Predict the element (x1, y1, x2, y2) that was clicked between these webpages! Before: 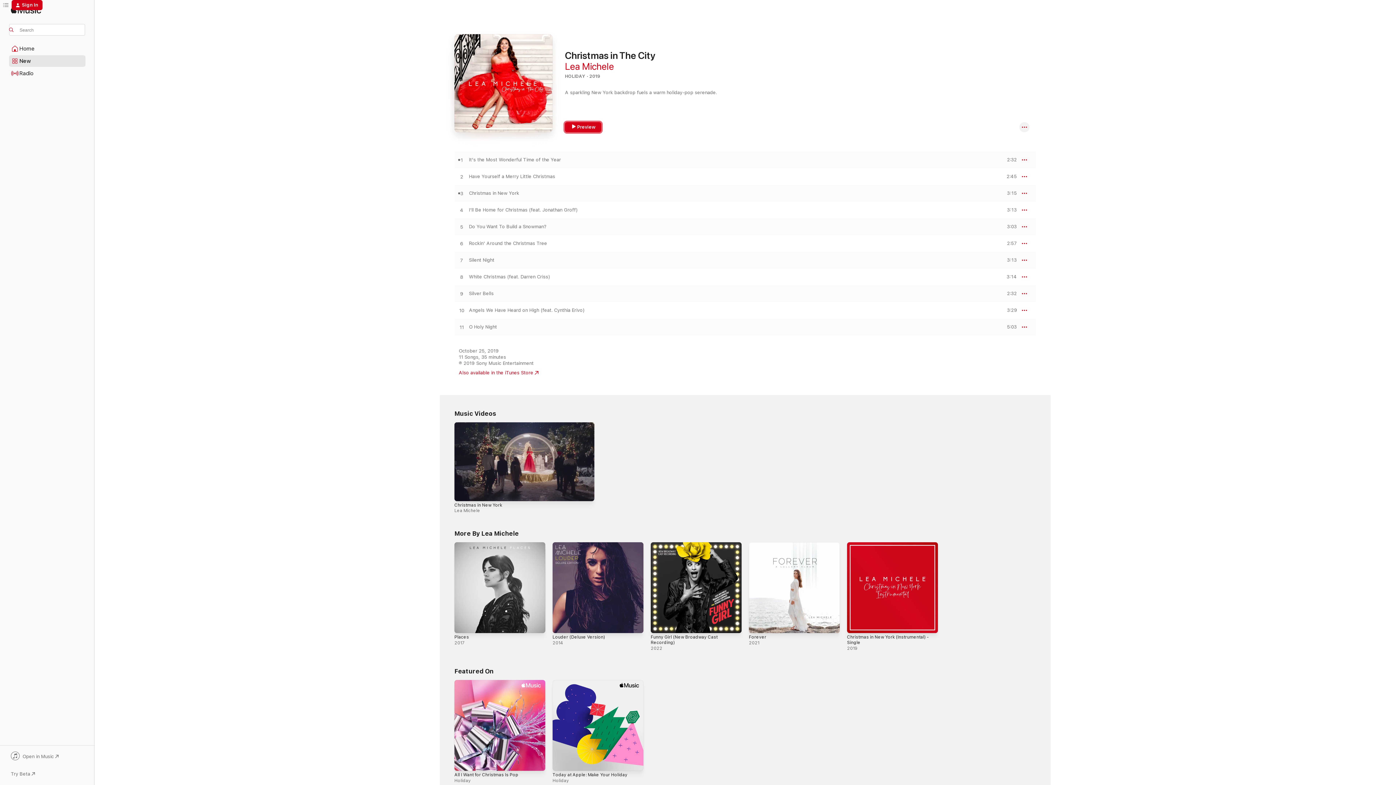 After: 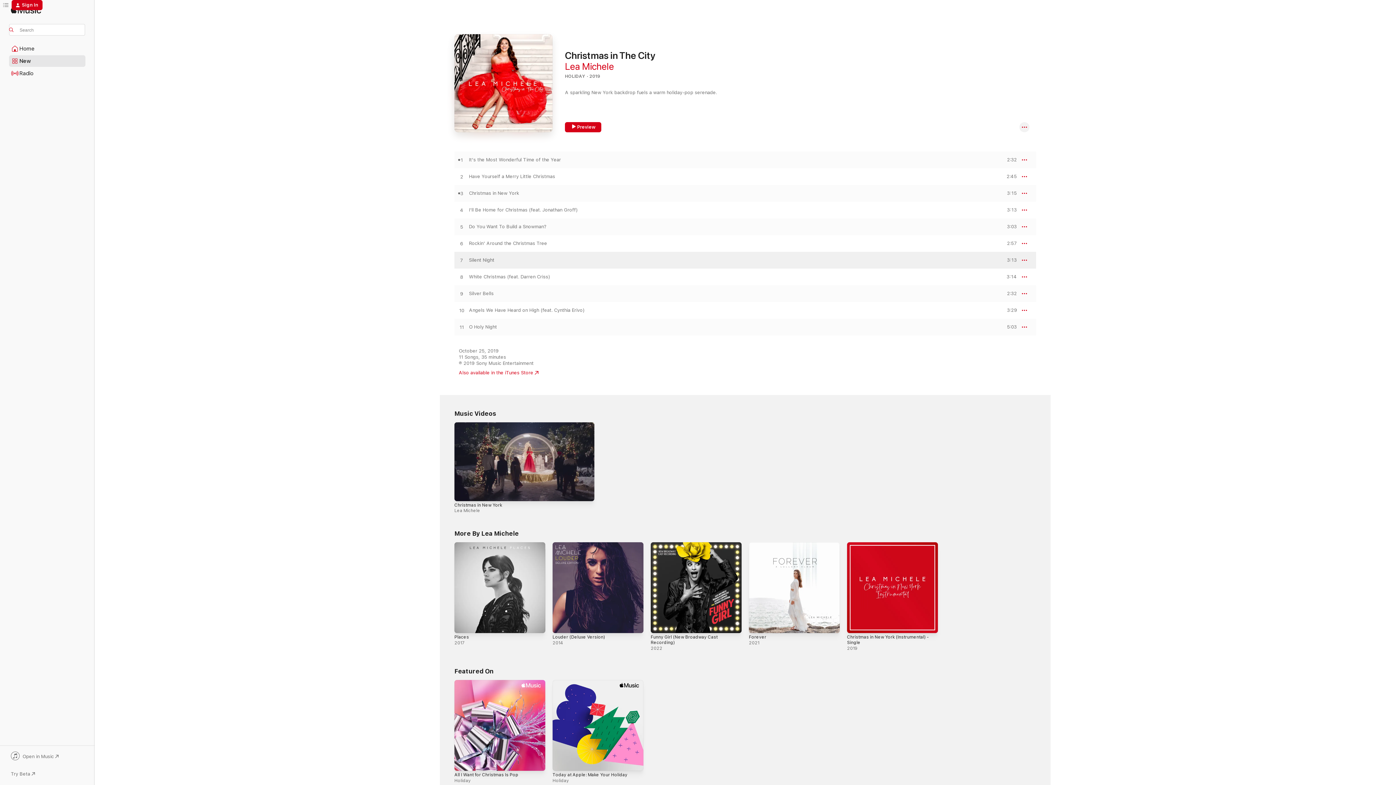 Action: bbox: (454, 257, 469, 263) label: Play Silent Night by Lea Michele